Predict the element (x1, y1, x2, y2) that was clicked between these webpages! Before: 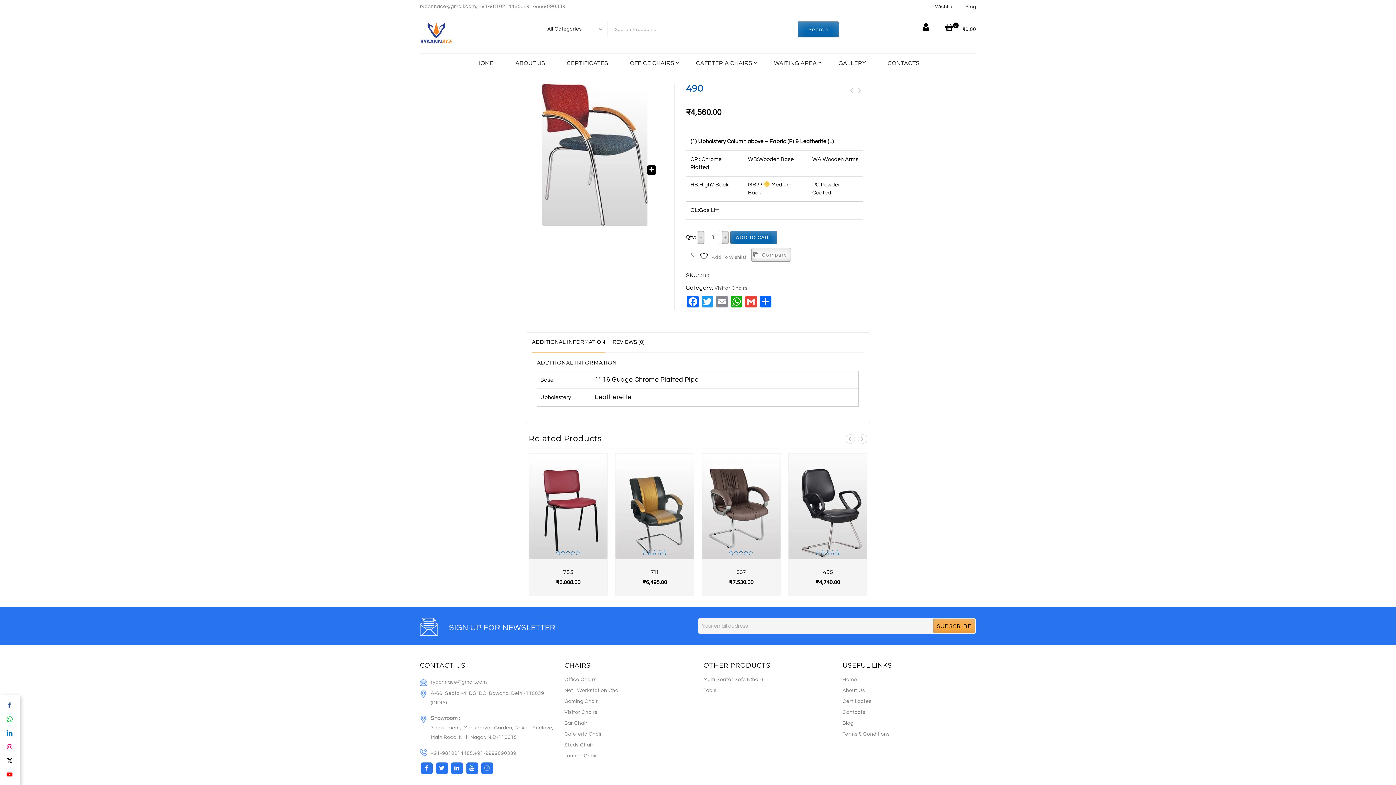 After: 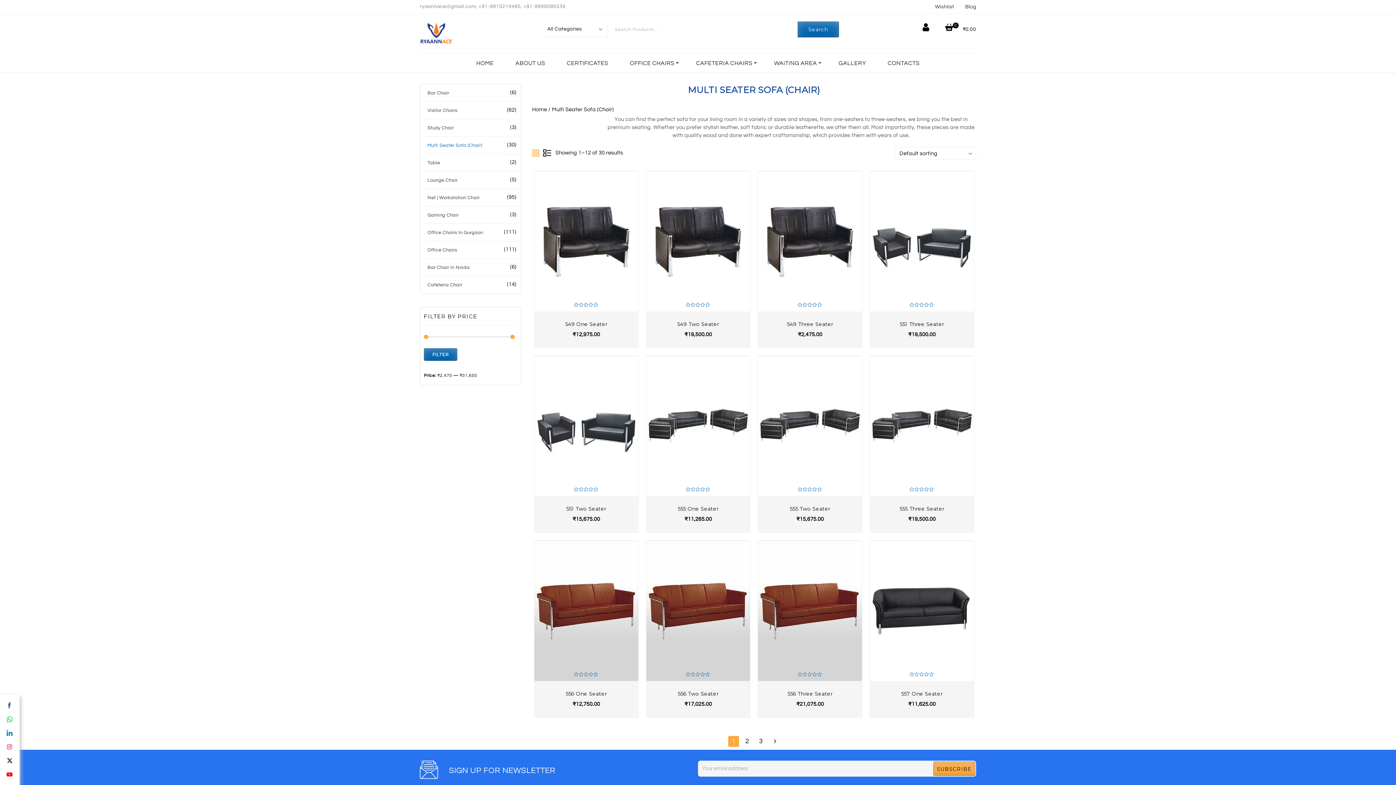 Action: bbox: (703, 677, 763, 682) label: Multi Seater Sofa (Chair)